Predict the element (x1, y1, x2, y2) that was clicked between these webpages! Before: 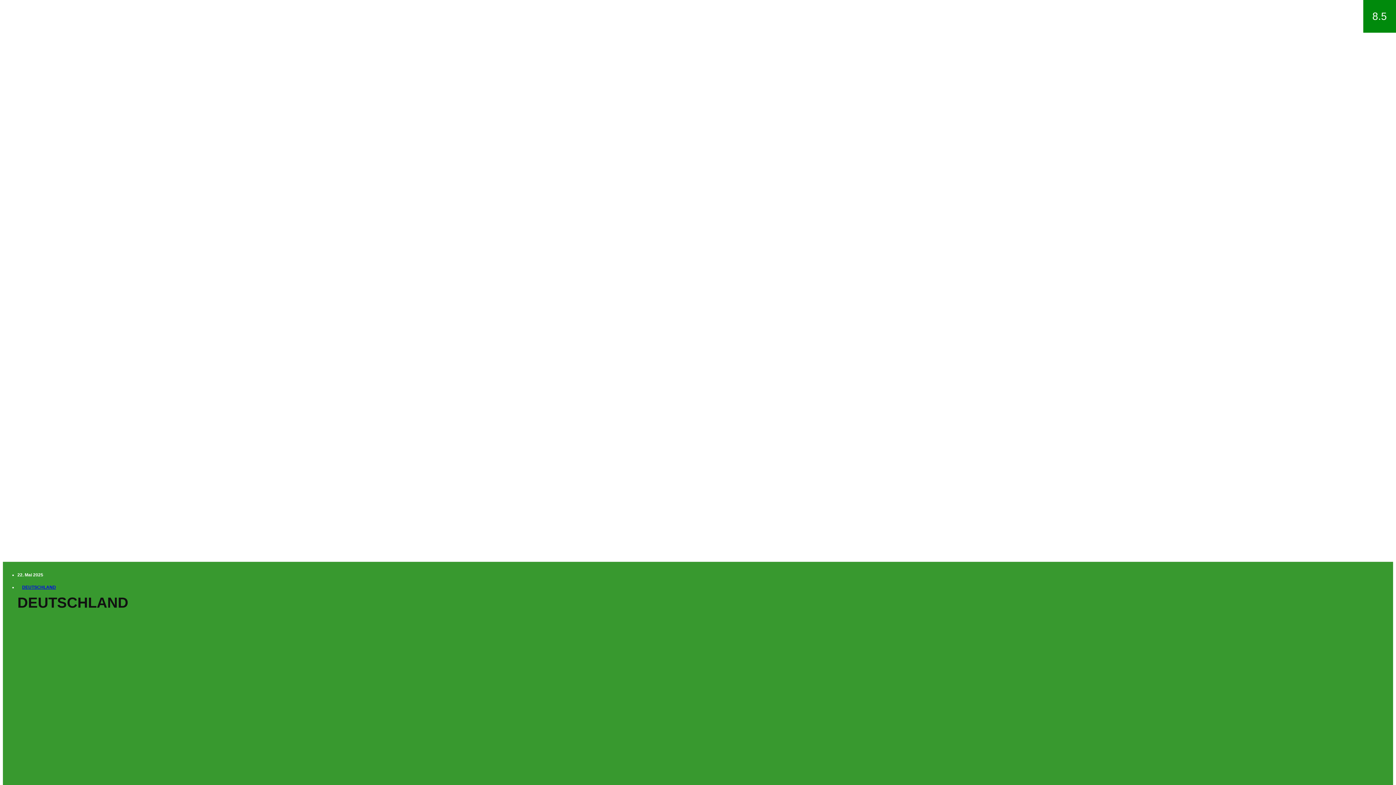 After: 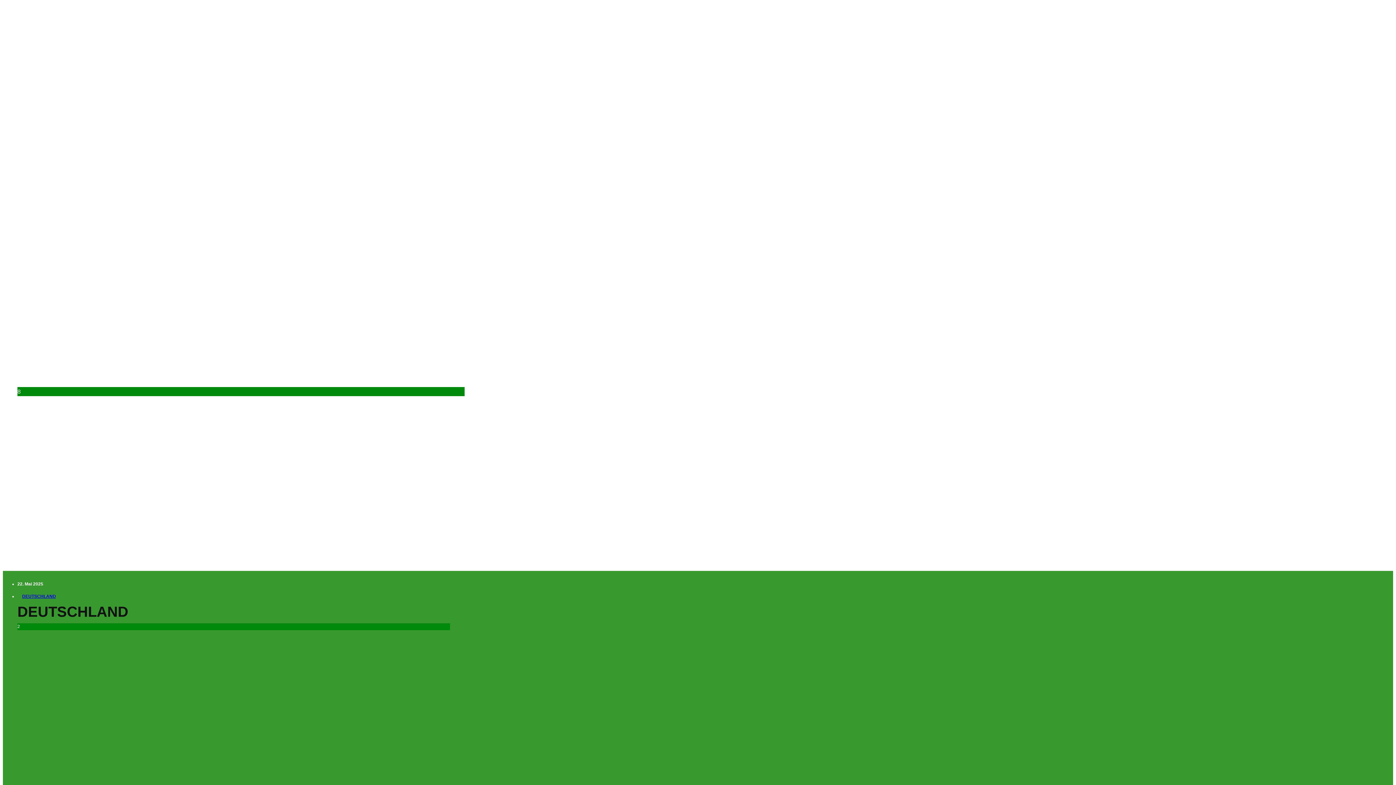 Action: label: 10 bbox: (137, 472, 144, 478)